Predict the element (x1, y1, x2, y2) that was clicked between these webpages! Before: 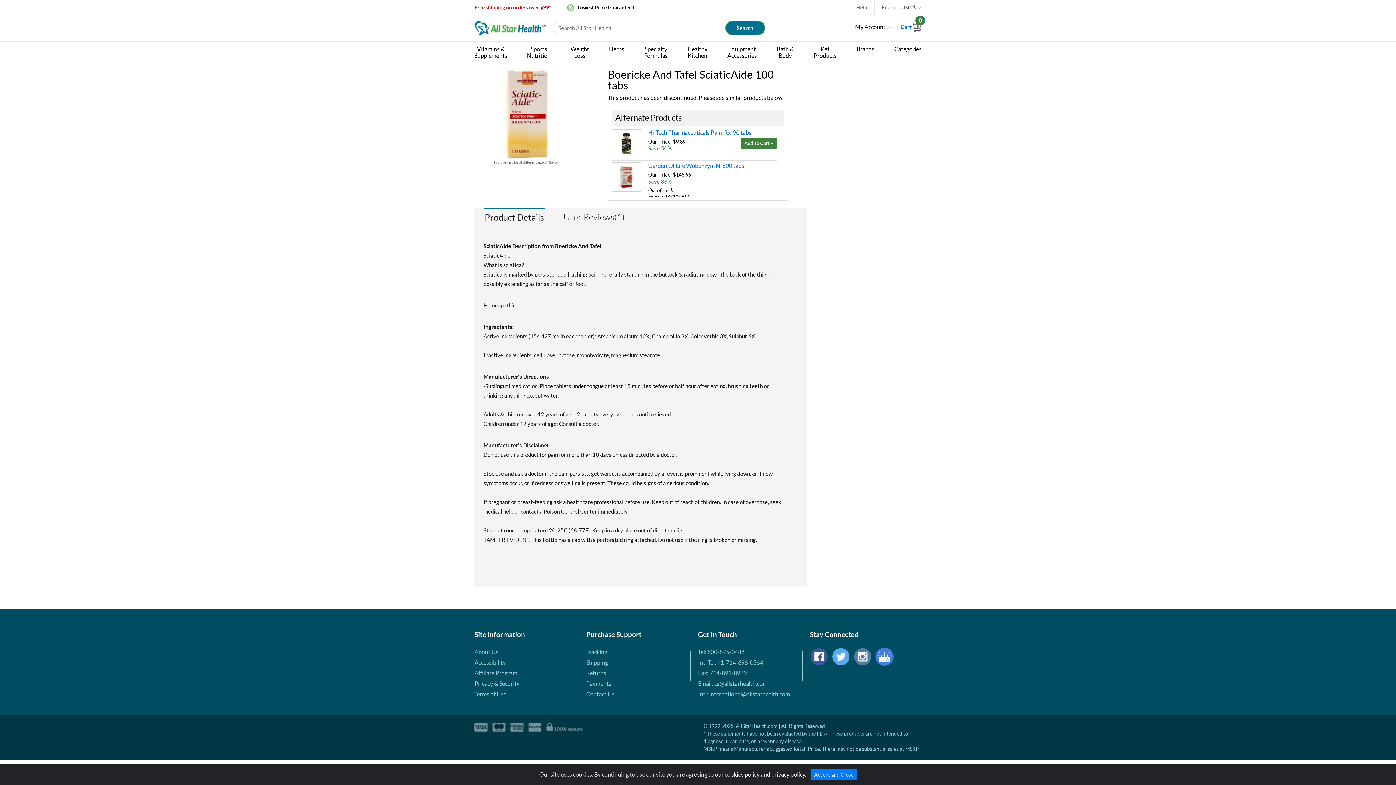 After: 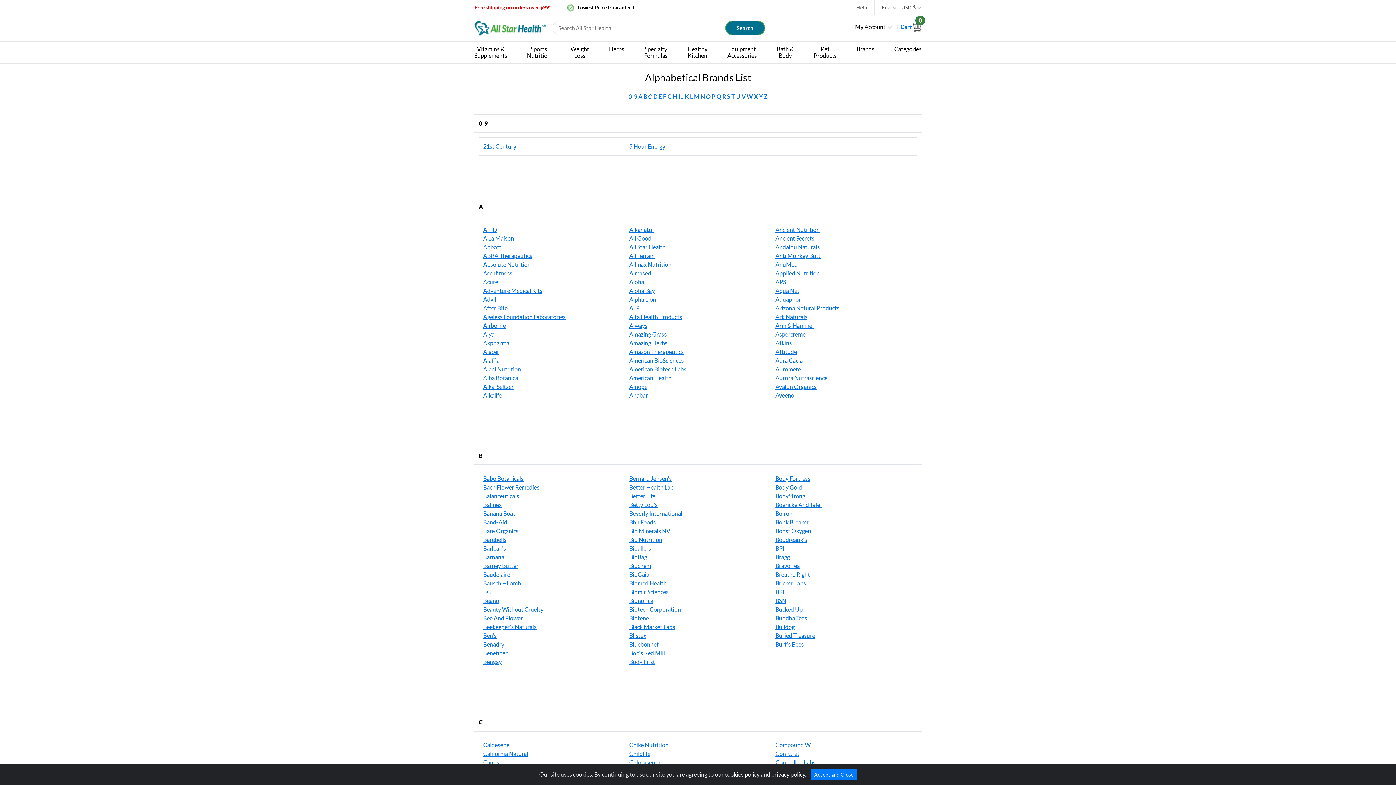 Action: bbox: (856, 41, 874, 56) label: Brands